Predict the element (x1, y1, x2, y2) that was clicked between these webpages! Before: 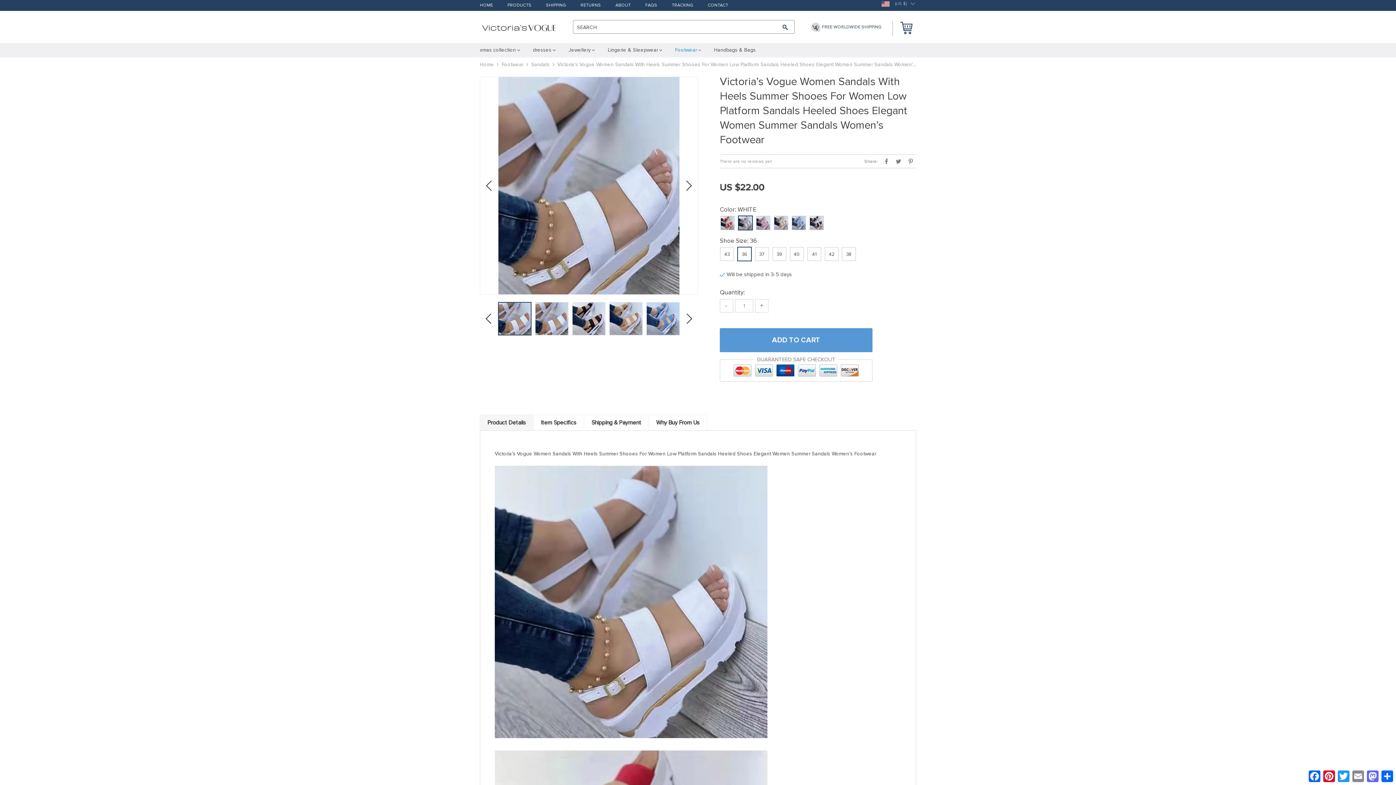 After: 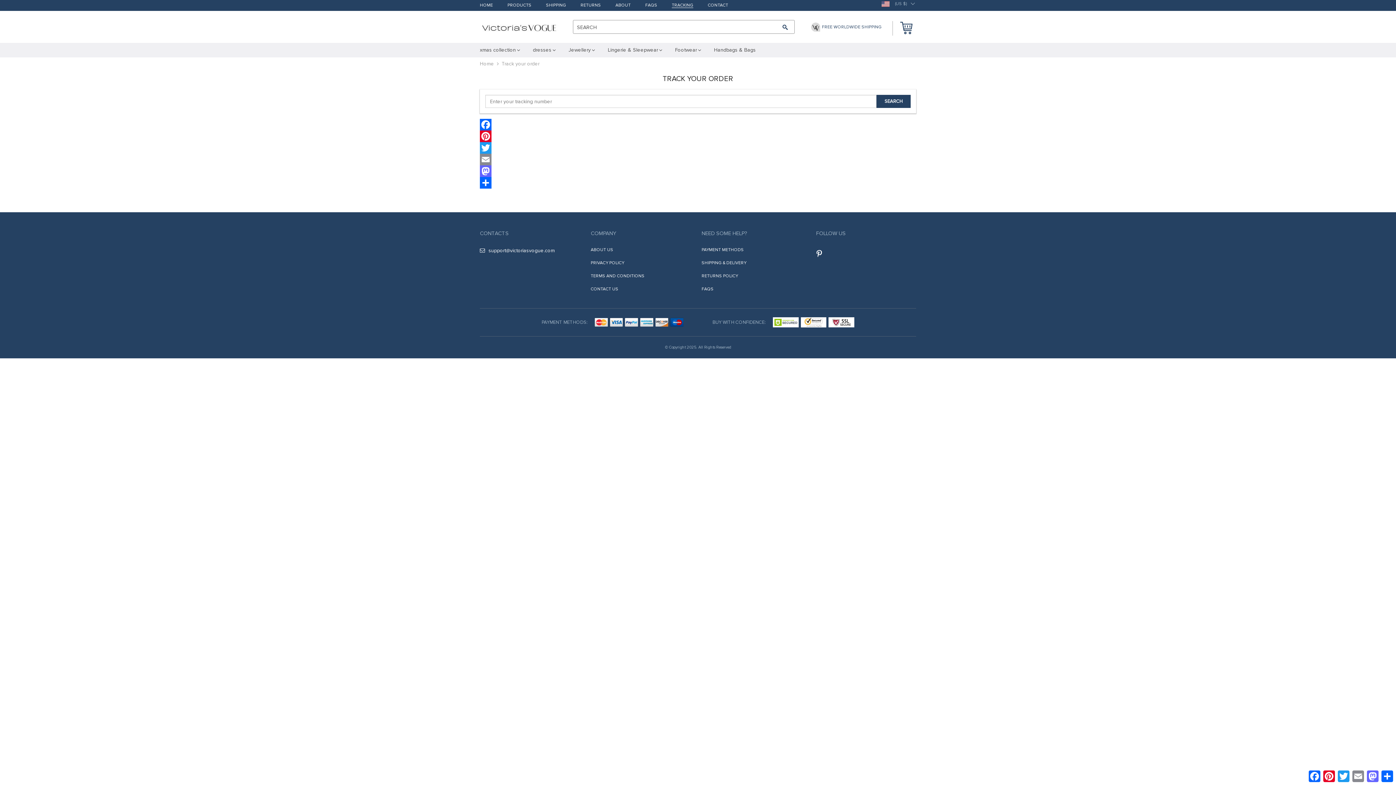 Action: bbox: (672, 3, 693, 8) label: TRACKING